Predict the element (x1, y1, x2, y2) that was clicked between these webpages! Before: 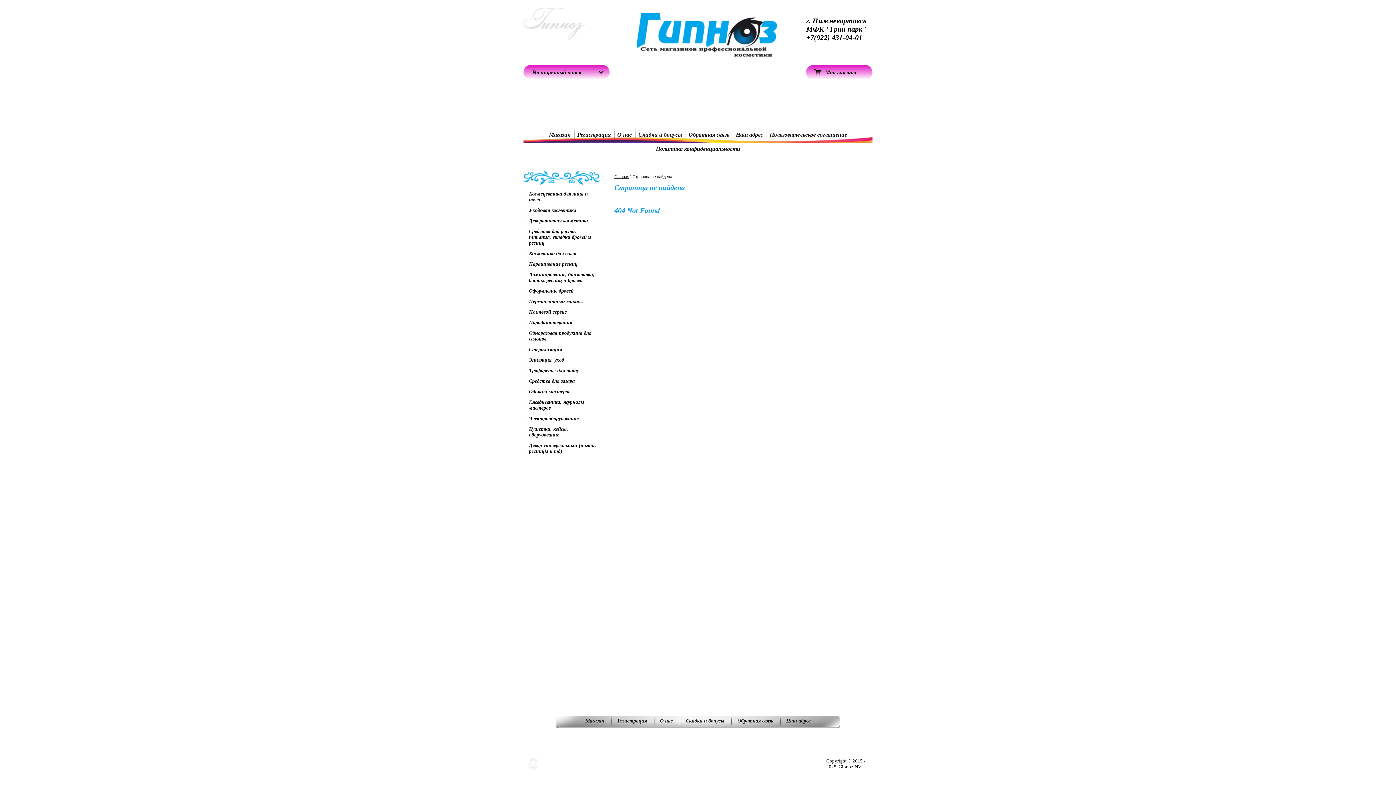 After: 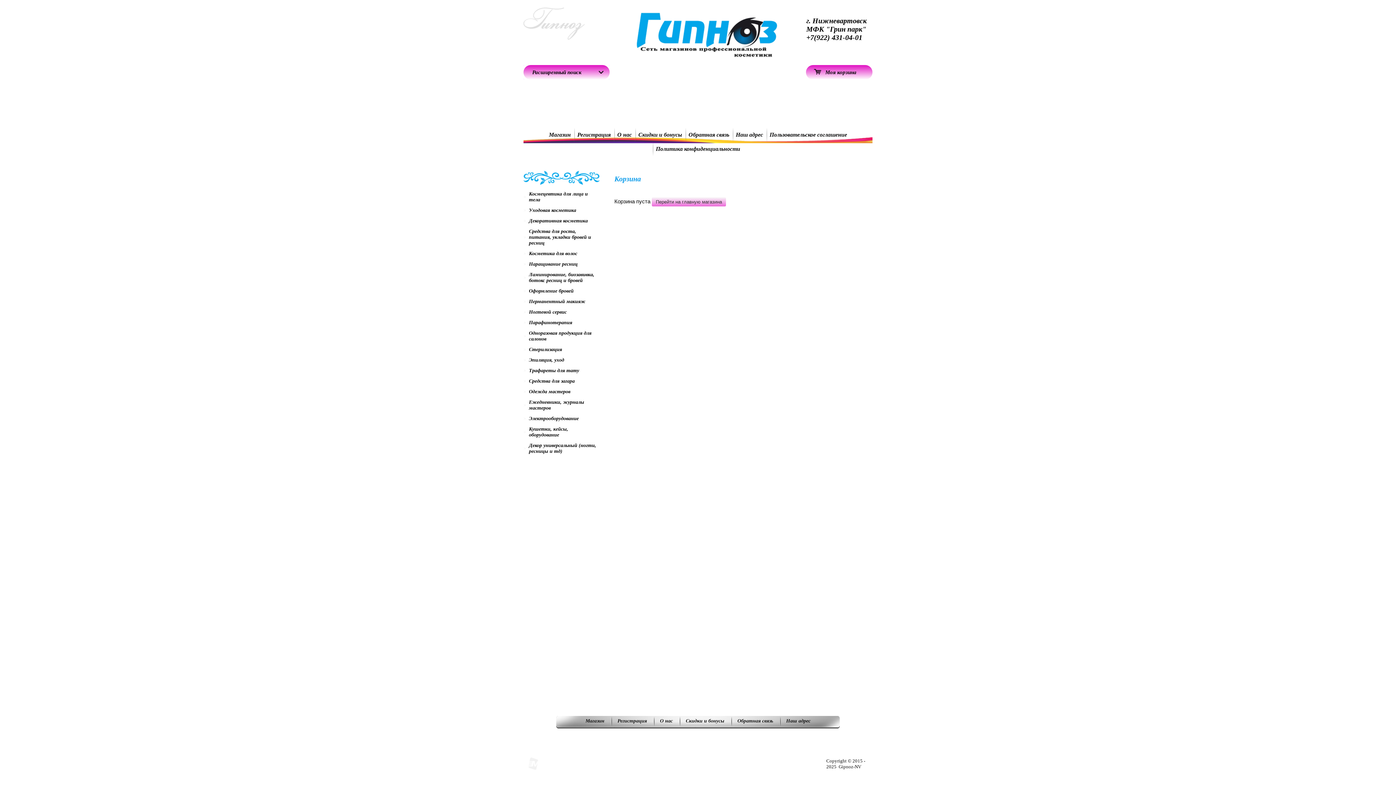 Action: bbox: (806, 65, 872, 79) label: Моя корзина